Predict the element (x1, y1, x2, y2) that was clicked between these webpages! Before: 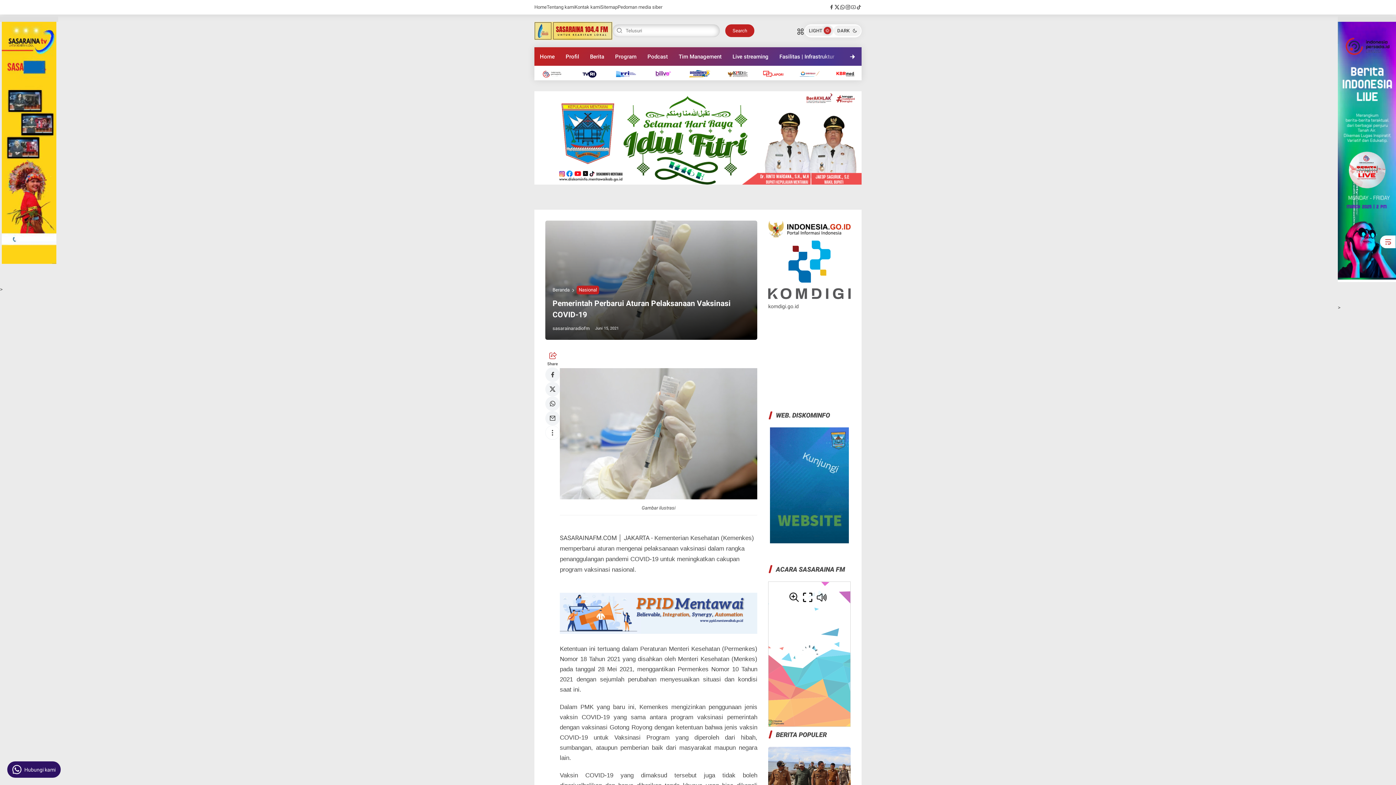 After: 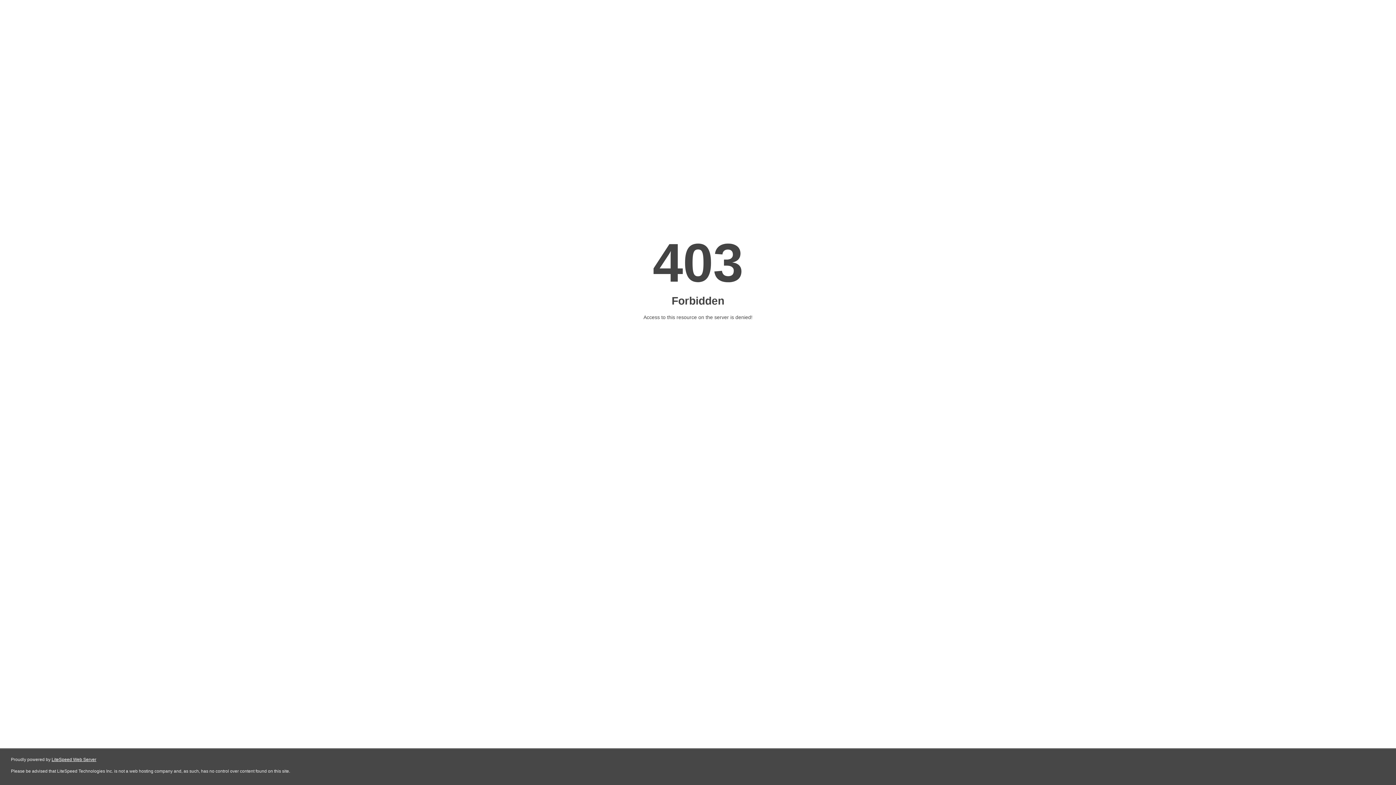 Action: bbox: (541, 70, 570, 76)